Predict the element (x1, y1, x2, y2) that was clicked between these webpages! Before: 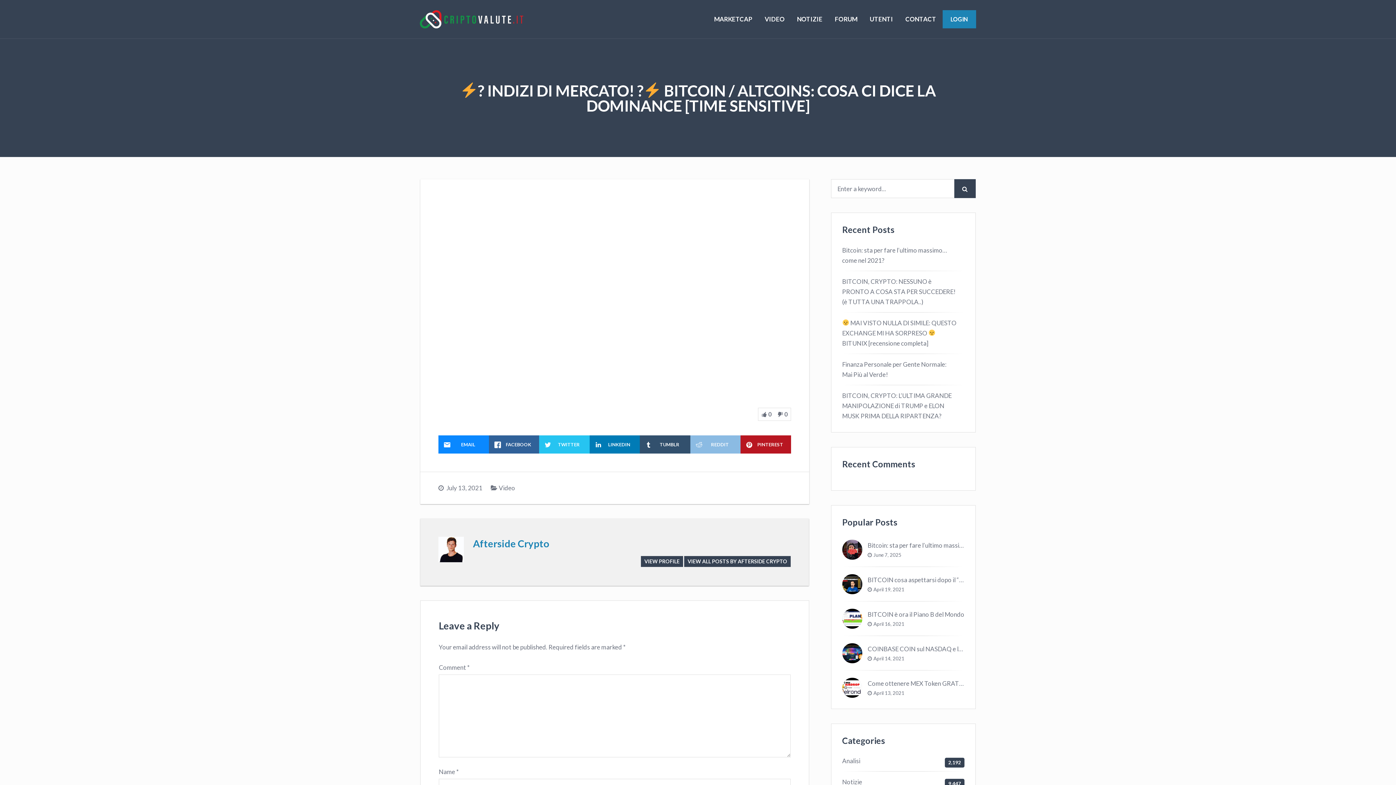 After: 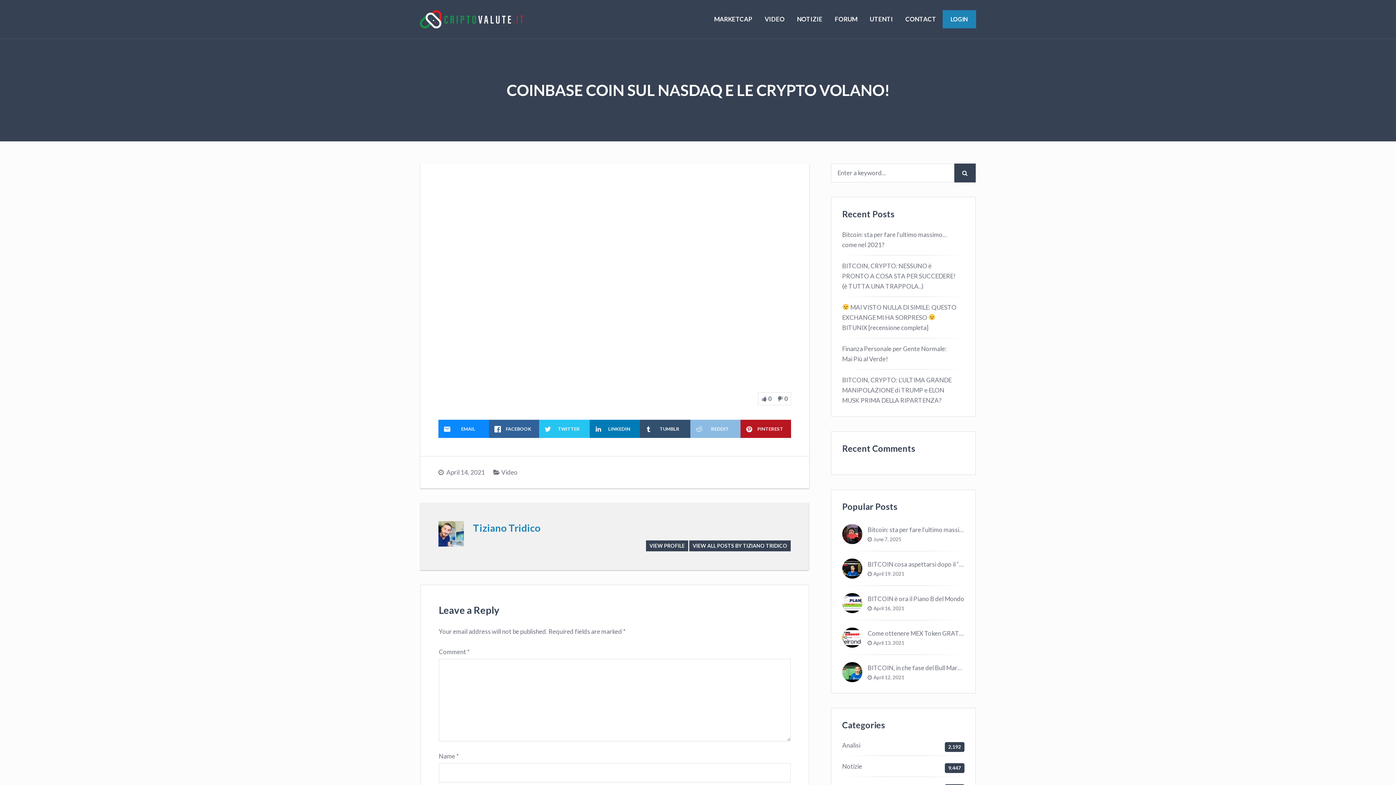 Action: label: COINBASE COIN sul NASDAQ e le CRYPTO volano! bbox: (867, 645, 1010, 653)